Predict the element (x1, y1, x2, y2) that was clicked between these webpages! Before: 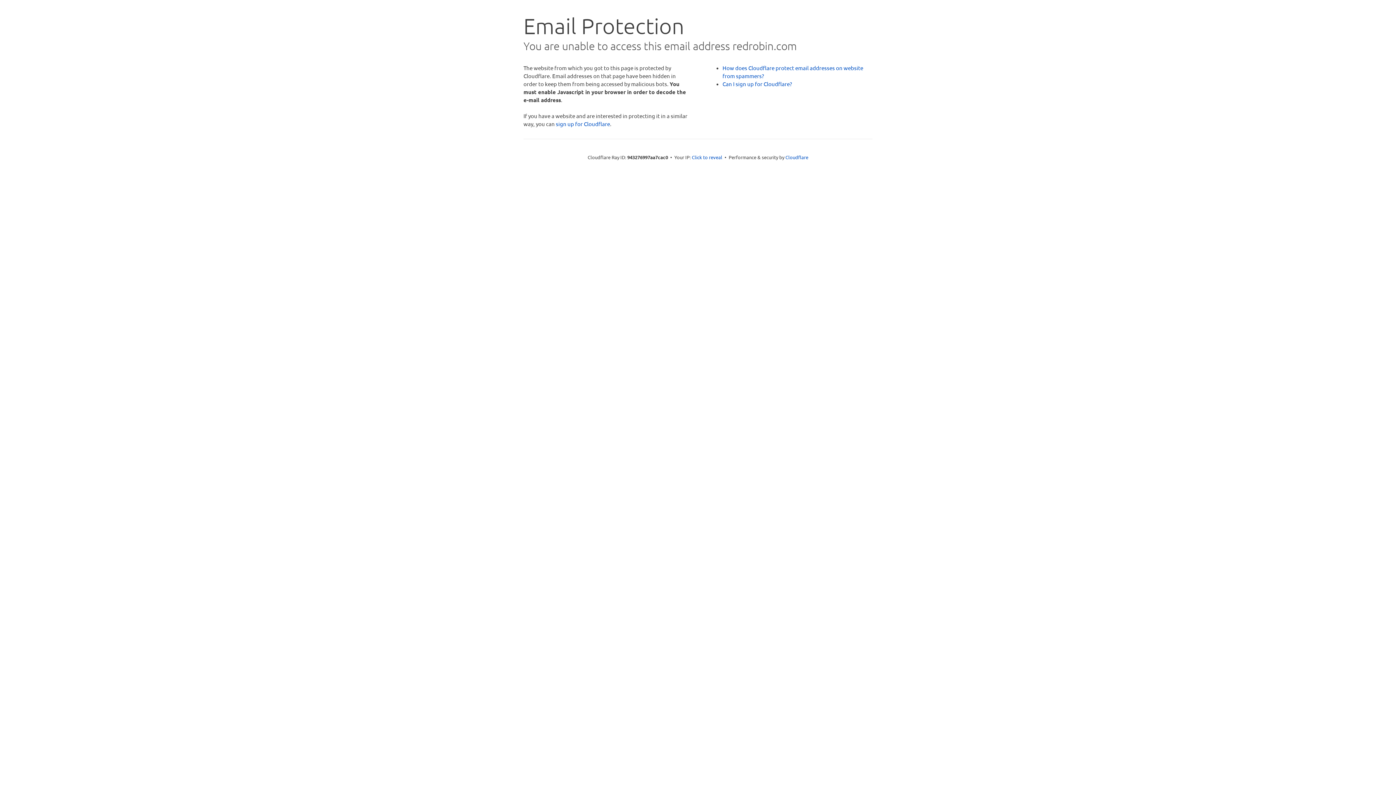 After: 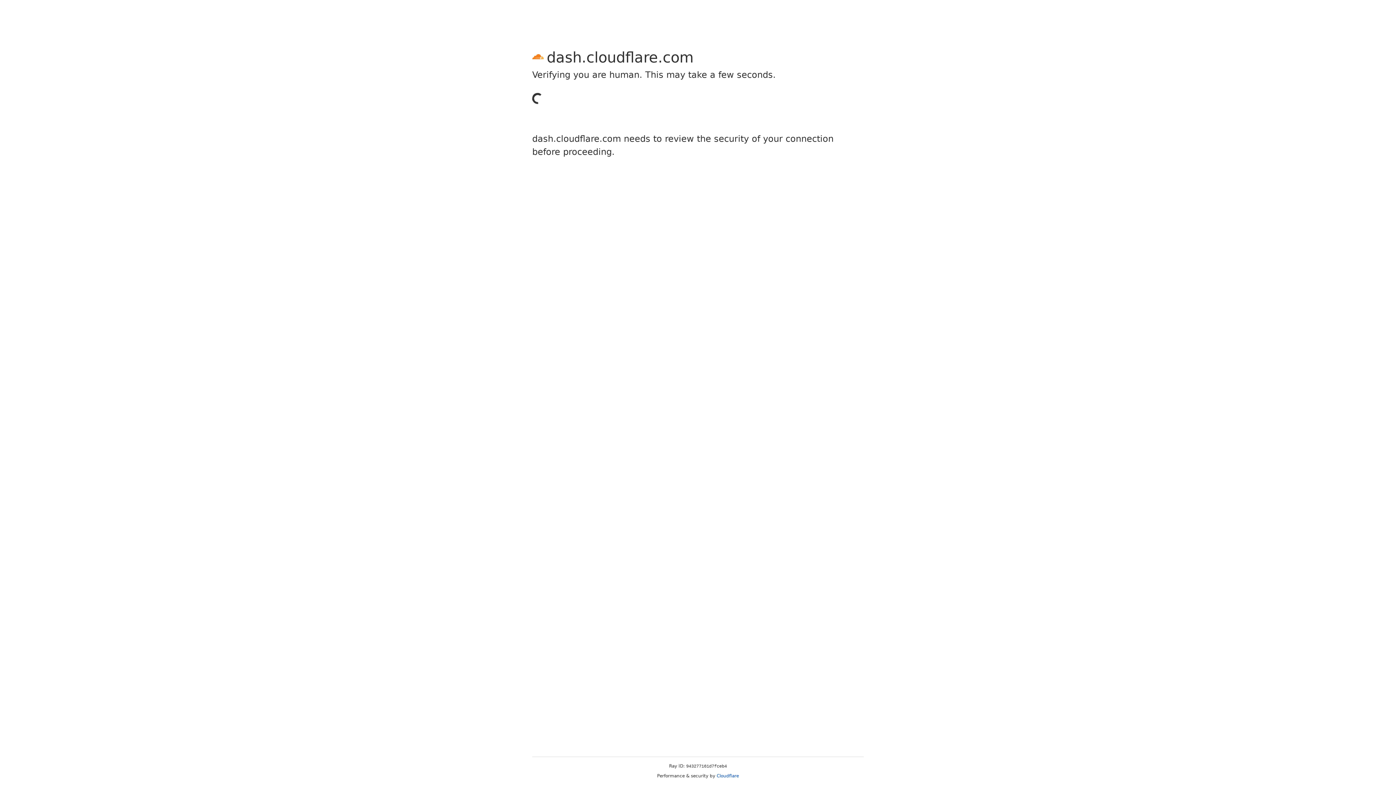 Action: bbox: (556, 120, 610, 127) label: sign up for Cloudflare